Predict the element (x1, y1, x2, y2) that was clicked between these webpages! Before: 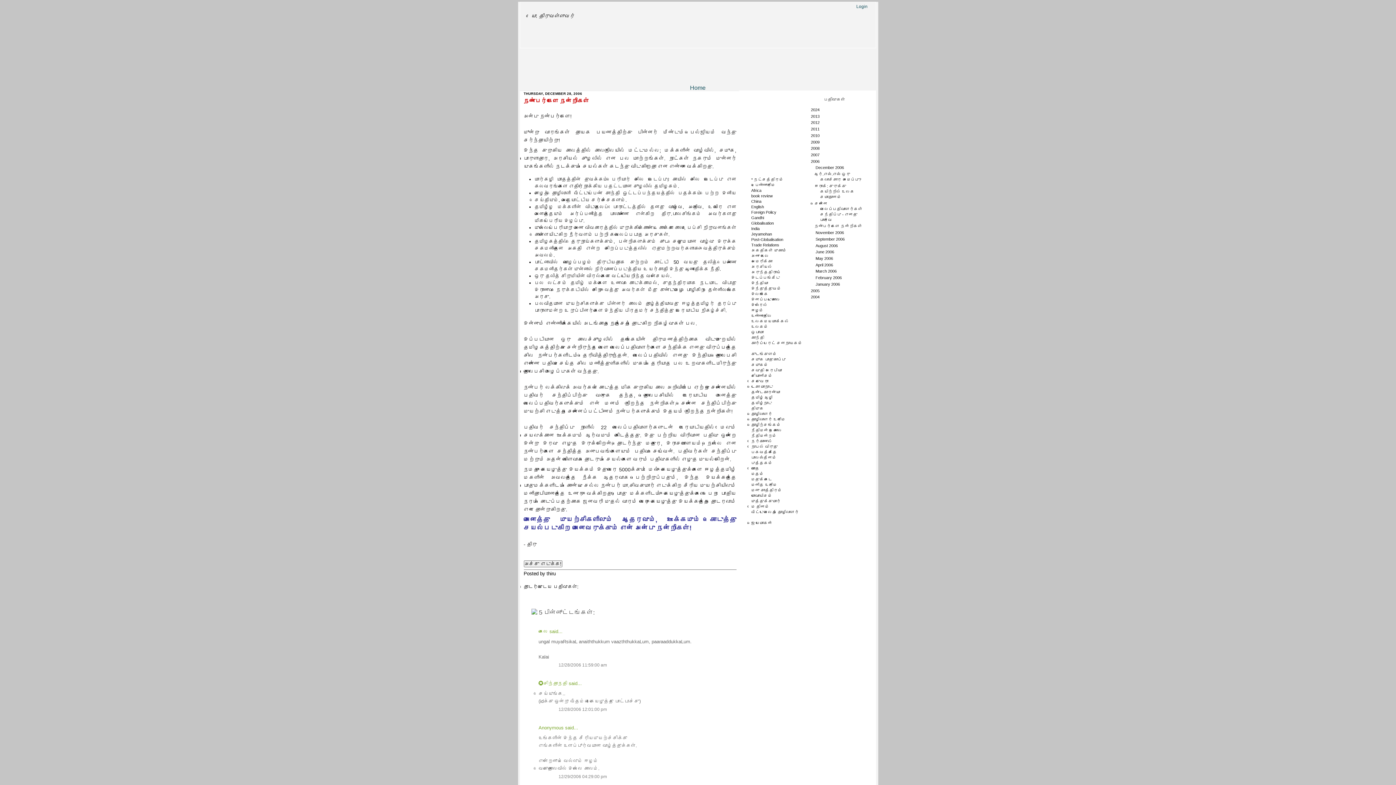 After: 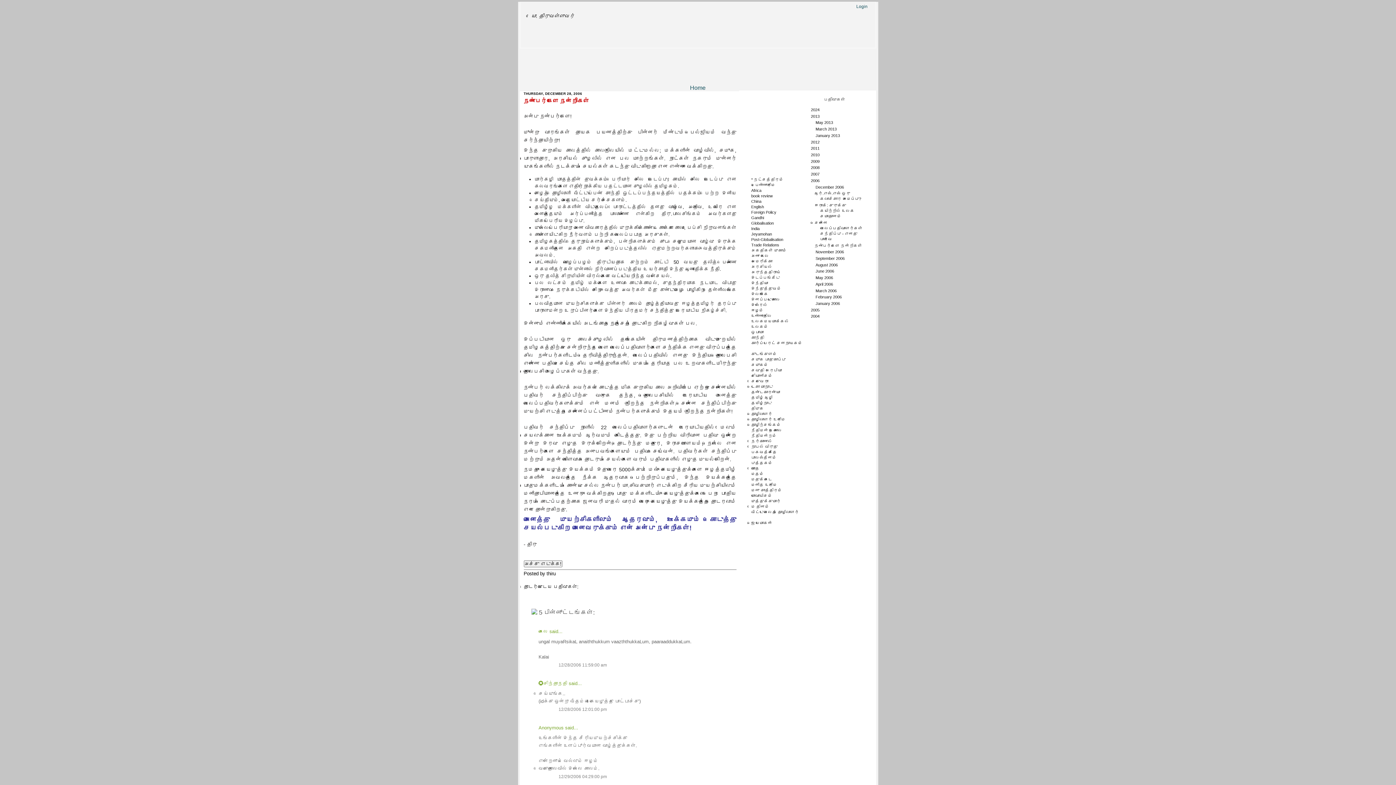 Action: bbox: (804, 114, 811, 118) label: ►  